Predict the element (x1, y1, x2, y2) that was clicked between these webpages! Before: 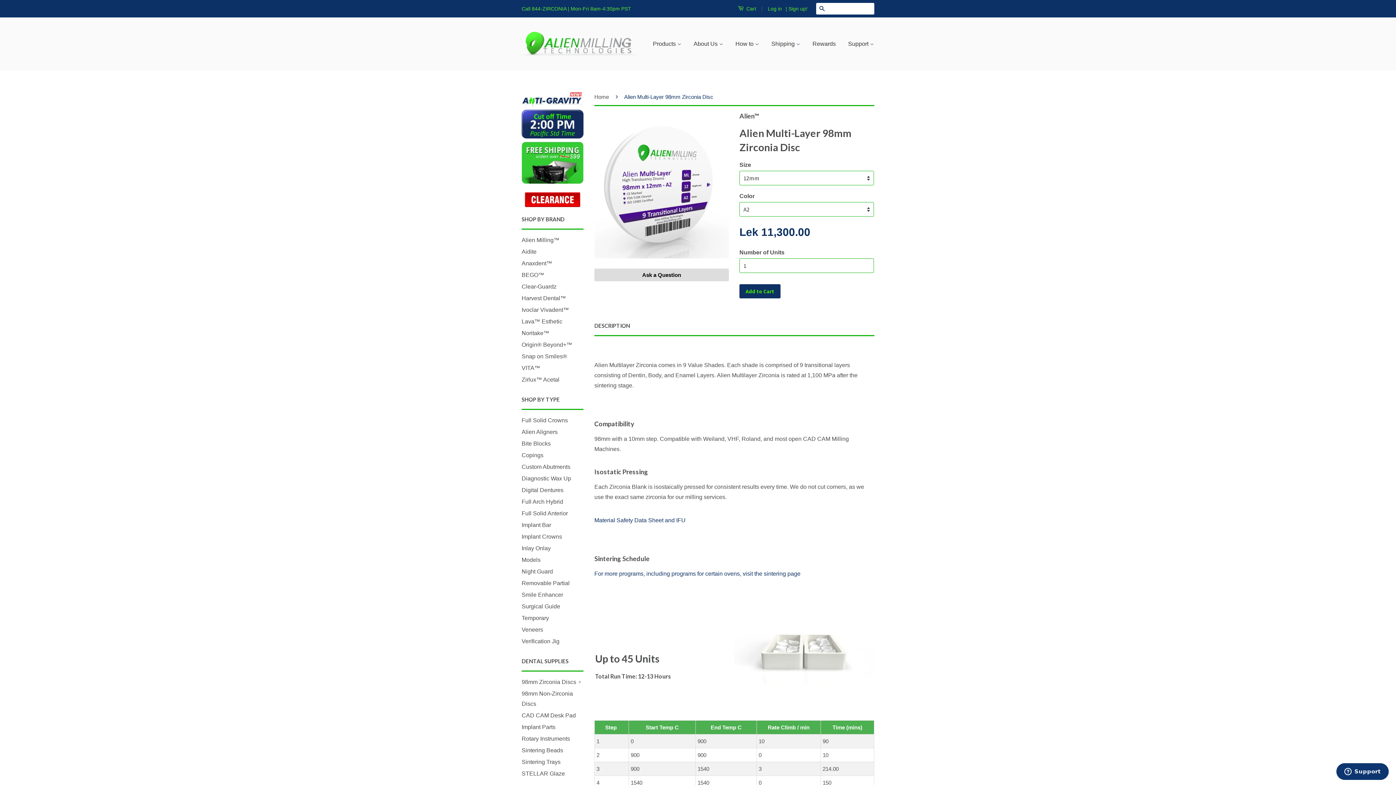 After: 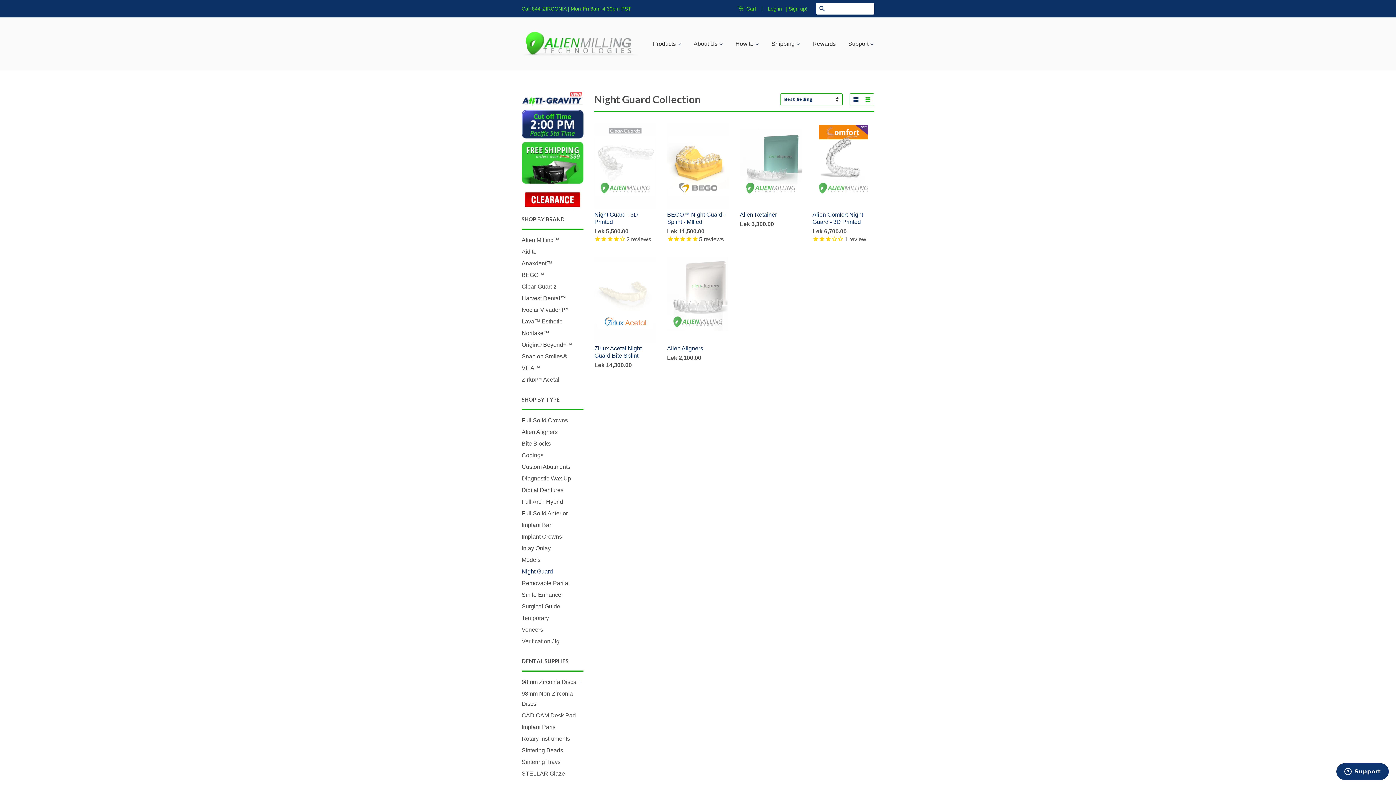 Action: label: Night Guard bbox: (521, 568, 553, 574)